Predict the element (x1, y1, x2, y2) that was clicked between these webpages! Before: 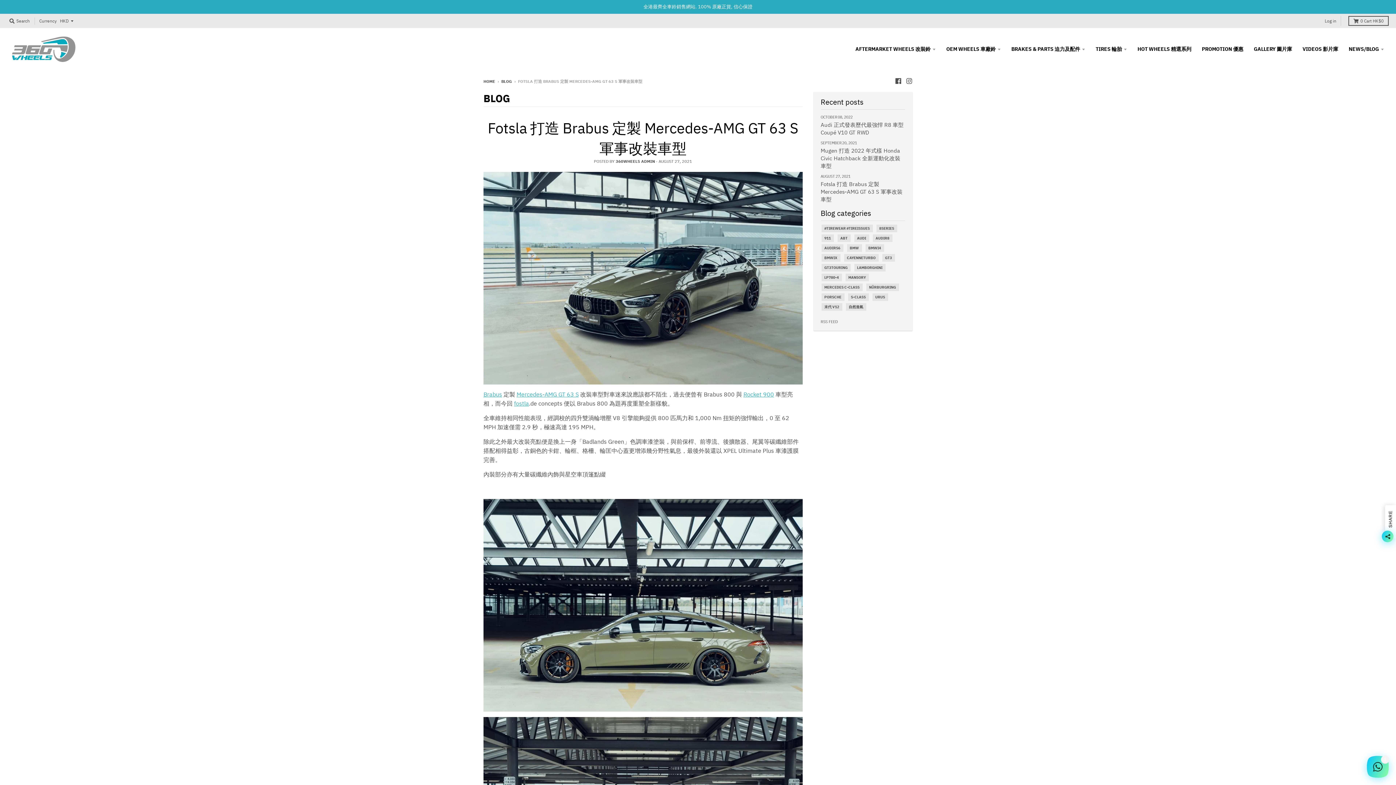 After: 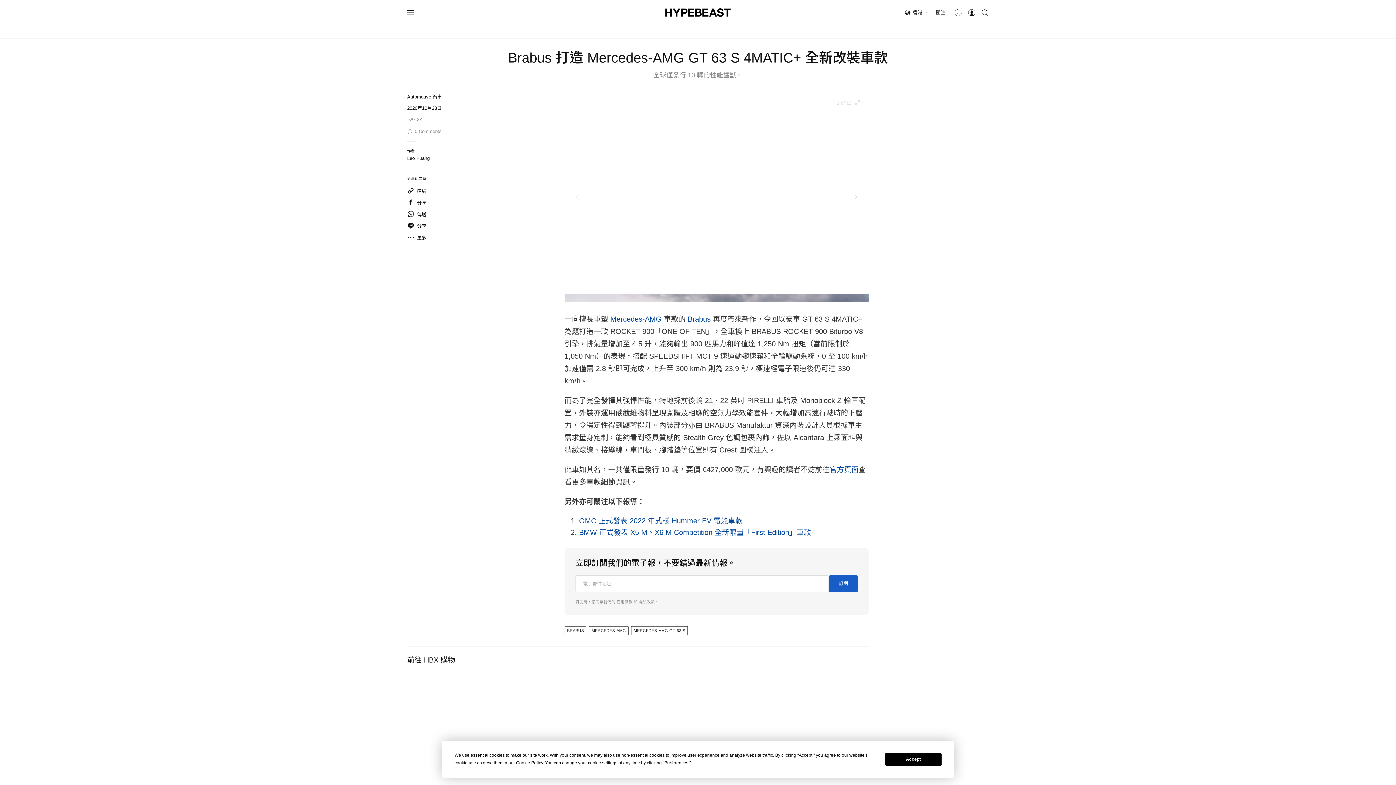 Action: bbox: (743, 390, 774, 398) label: Rocket 900